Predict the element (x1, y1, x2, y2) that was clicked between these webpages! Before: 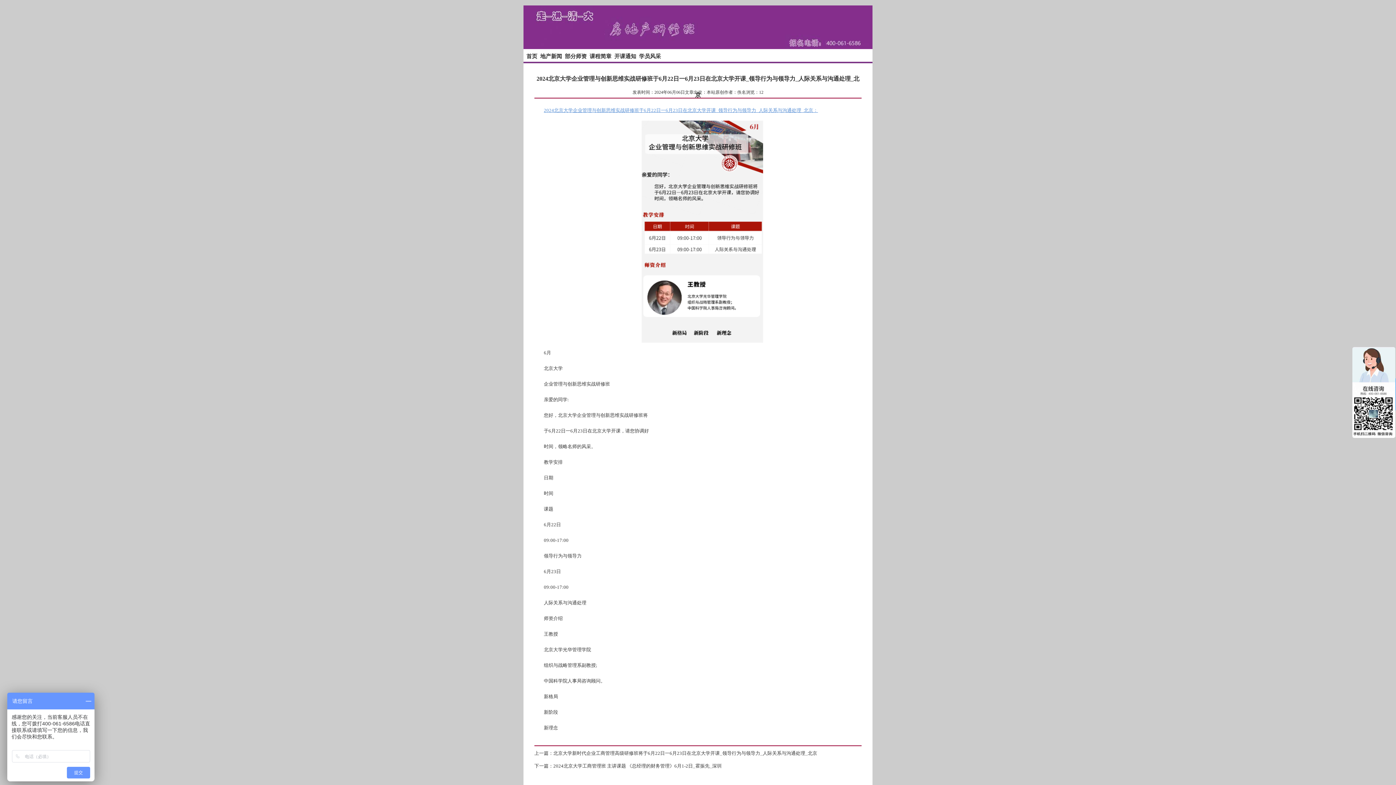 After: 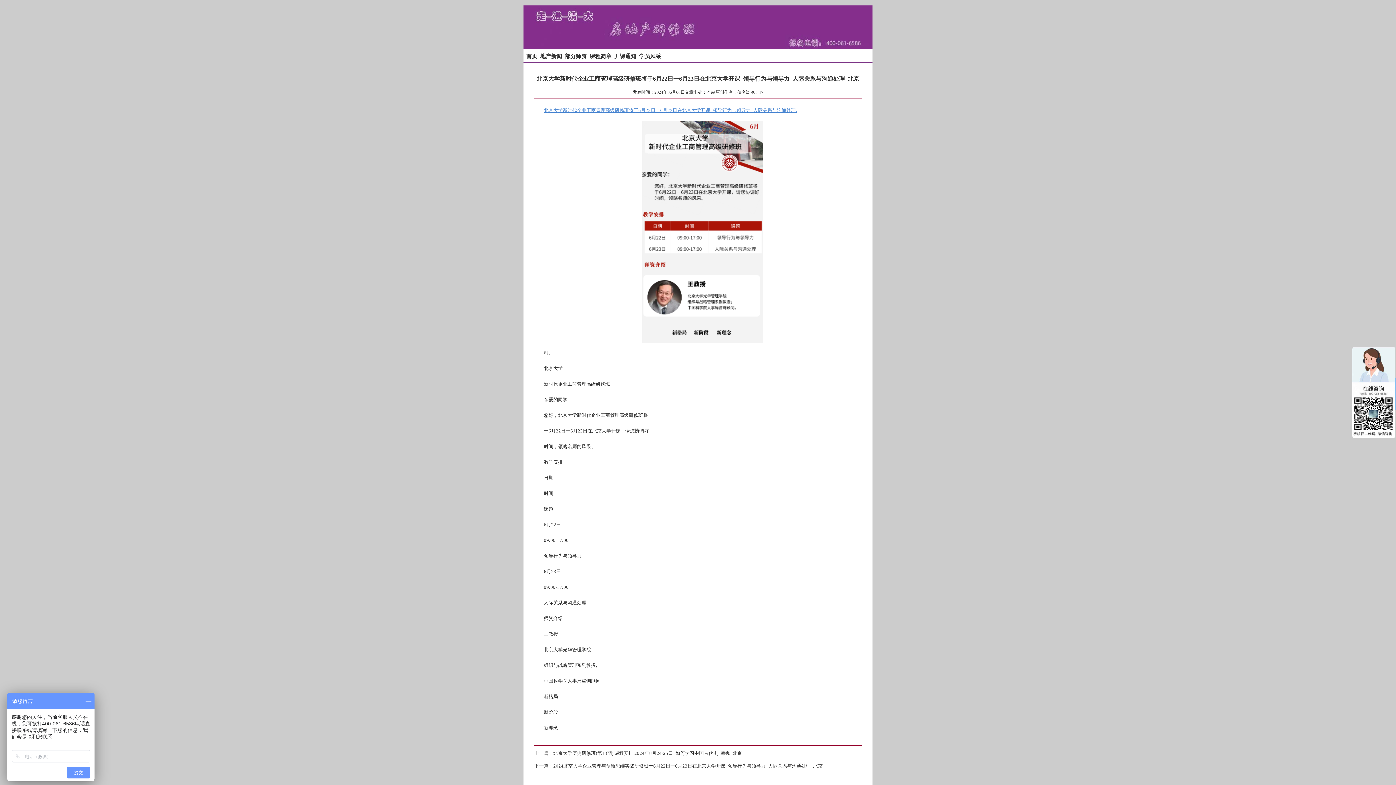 Action: label: 北京大学新时代企业工商管理高级研修班将于6月22日一6月23日在北京大学开课_领导行为与领导力_人际关系与沟通处理_北京 bbox: (553, 750, 817, 756)